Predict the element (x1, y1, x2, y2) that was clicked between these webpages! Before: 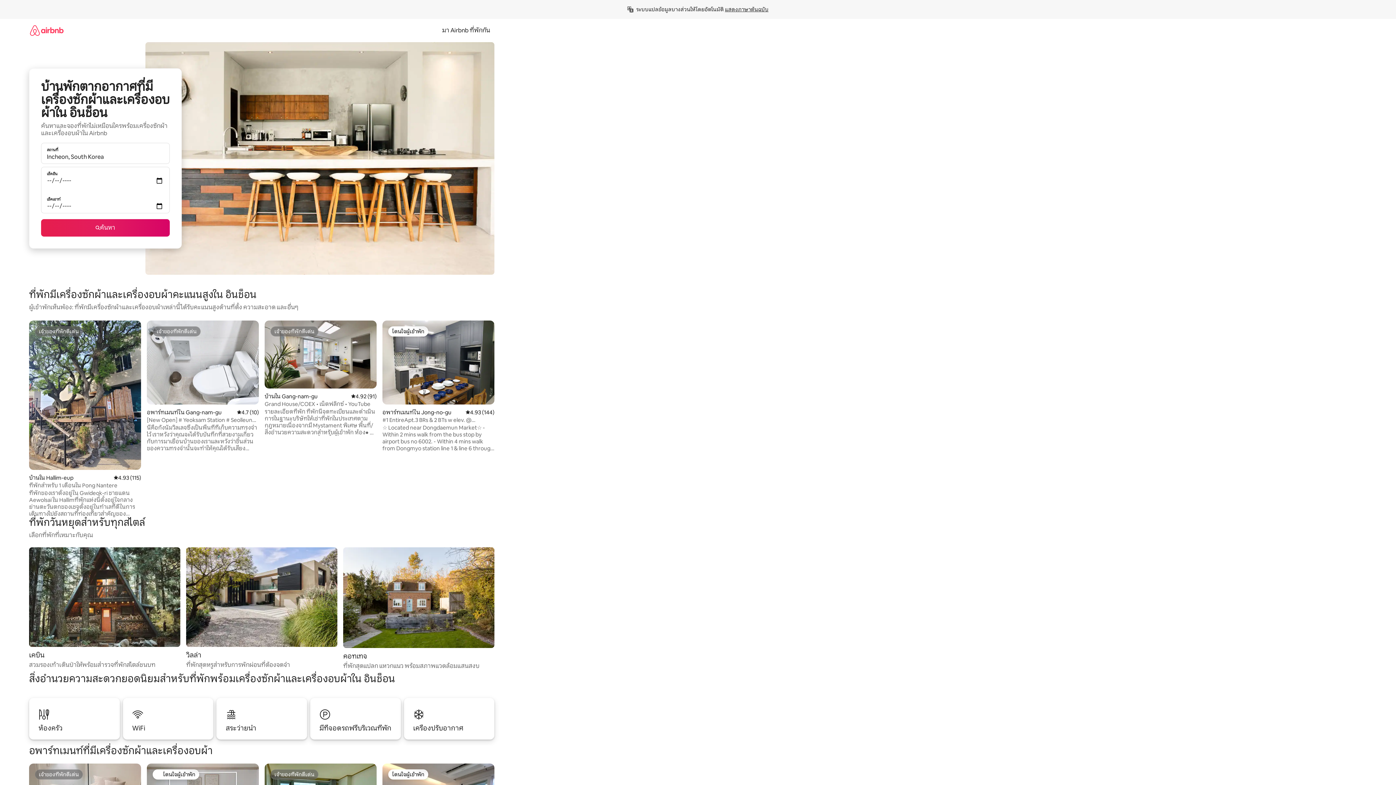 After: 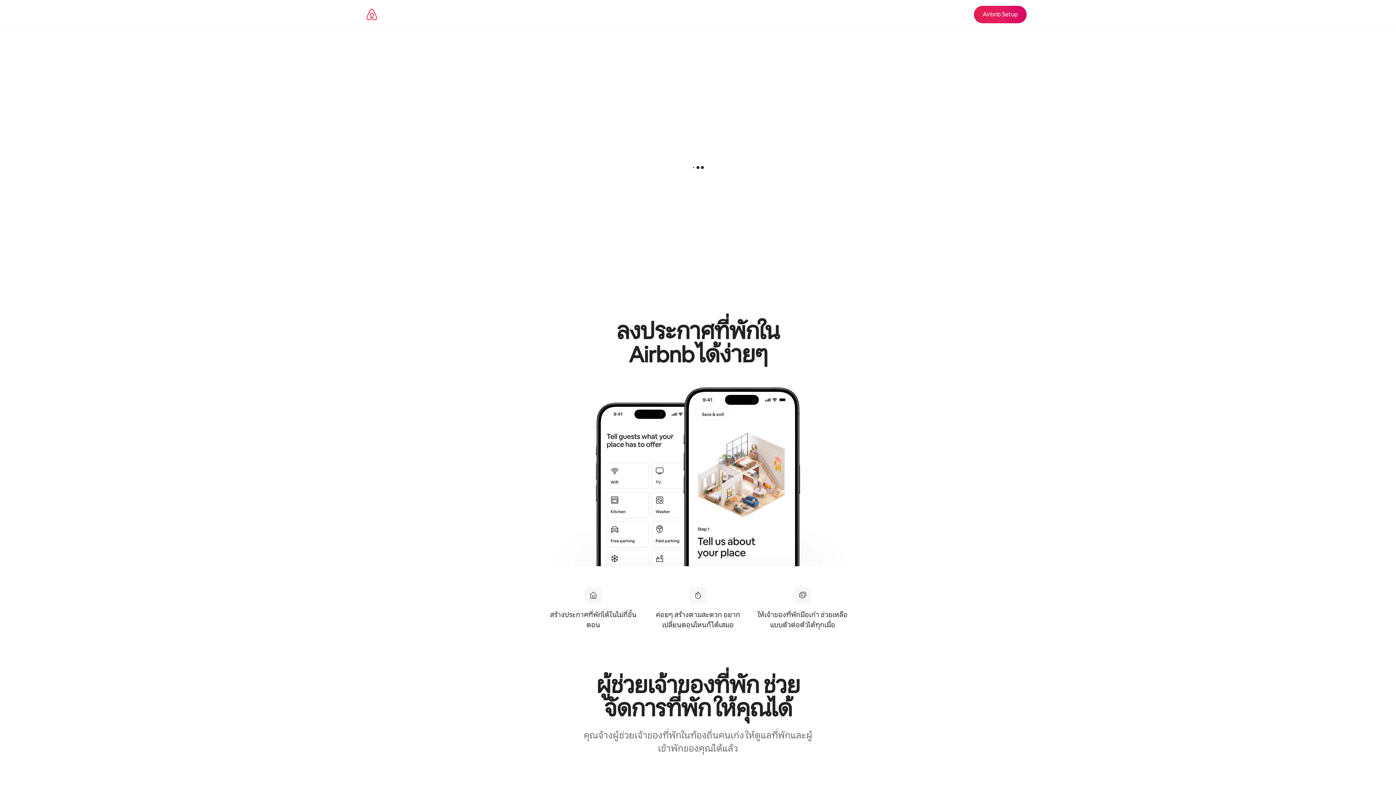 Action: label: มา Airbnb ที่พักกัน bbox: (437, 26, 494, 34)